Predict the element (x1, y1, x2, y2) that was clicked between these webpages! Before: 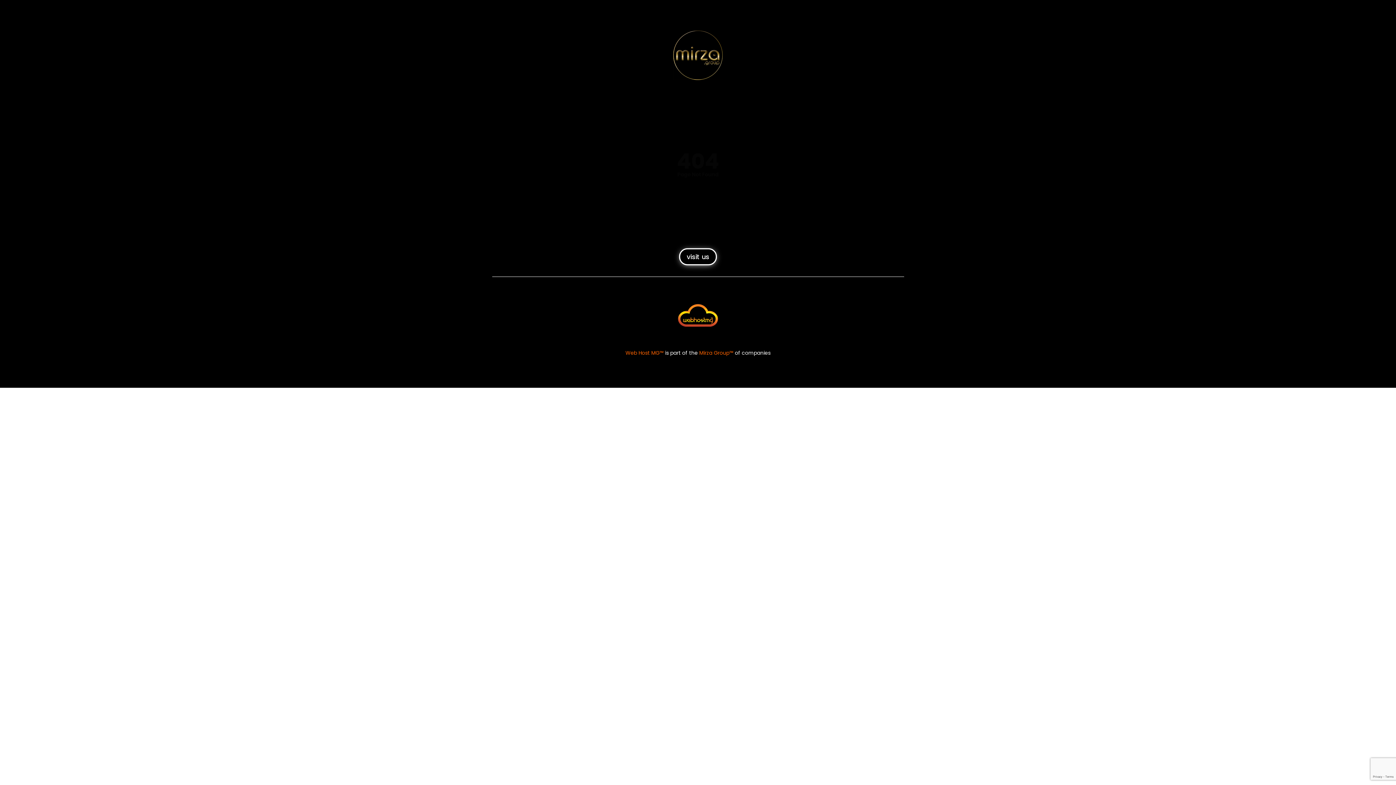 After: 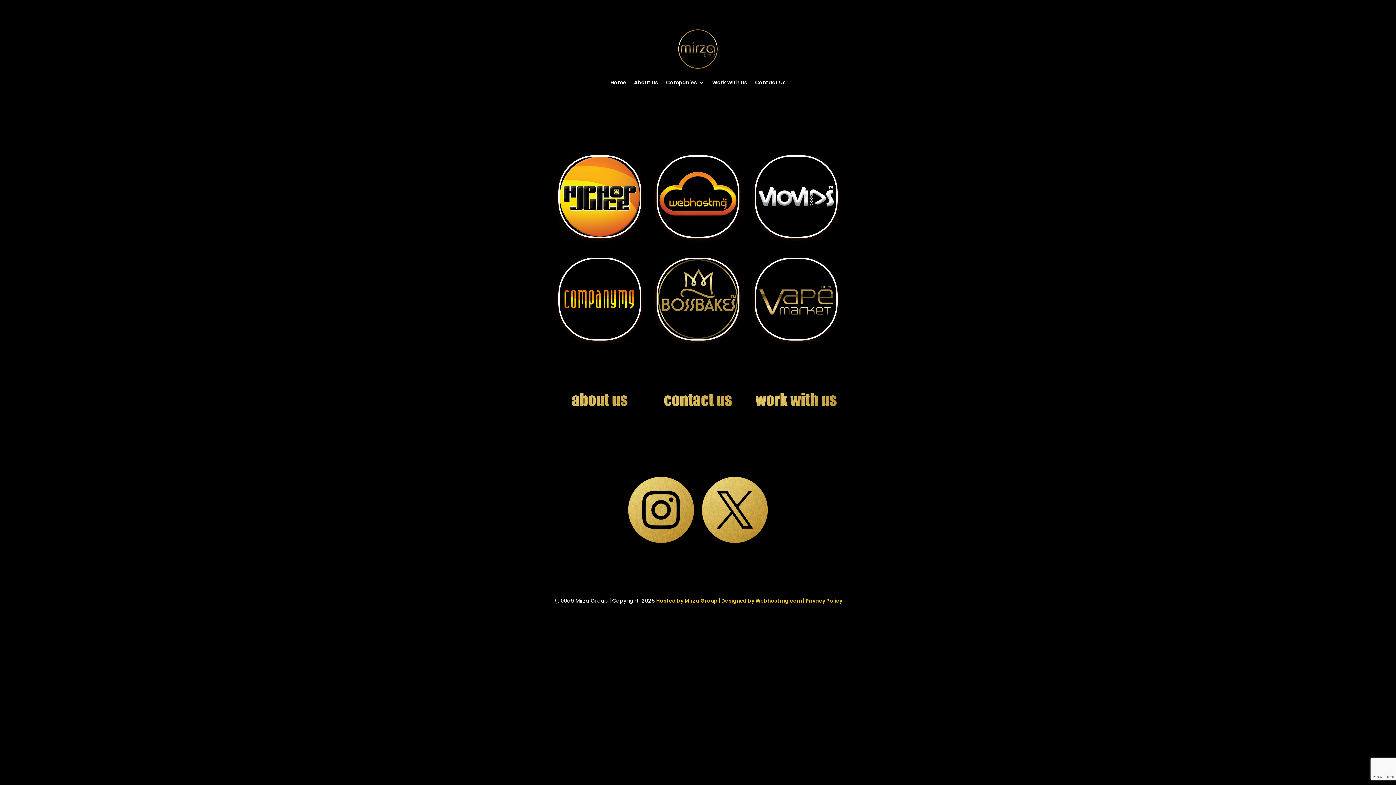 Action: bbox: (699, 349, 733, 356) label: Mirza Group™